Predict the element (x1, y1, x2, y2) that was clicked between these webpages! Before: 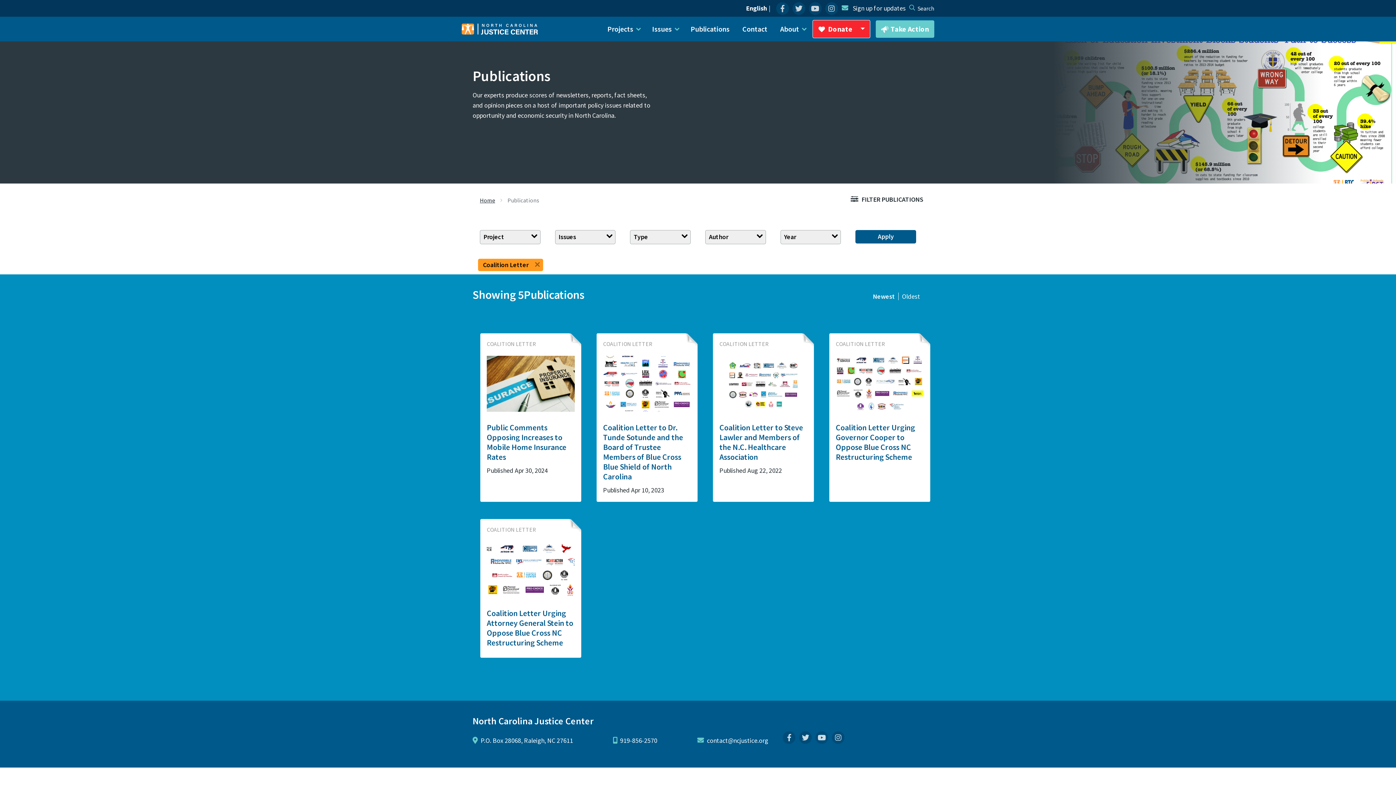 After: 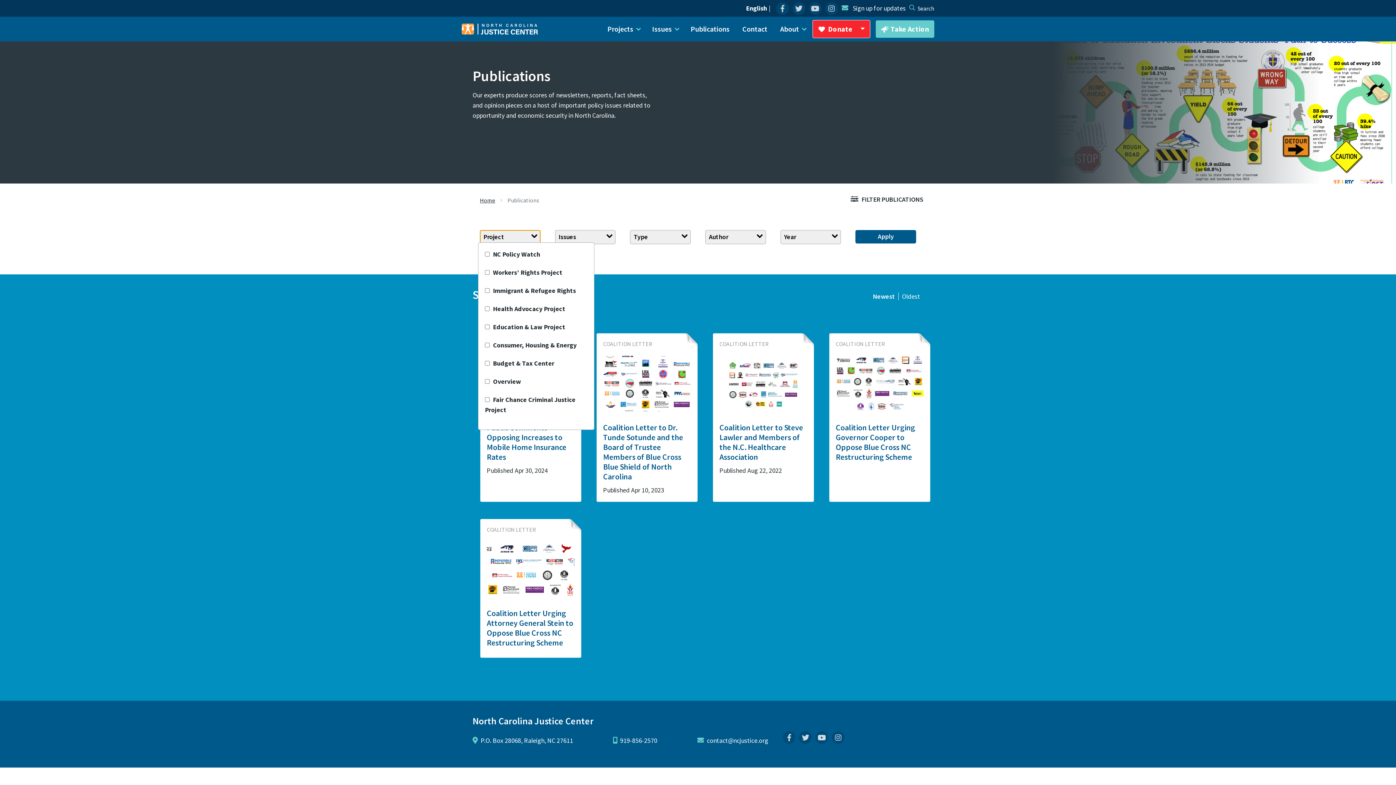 Action: label: Project bbox: (480, 230, 540, 244)